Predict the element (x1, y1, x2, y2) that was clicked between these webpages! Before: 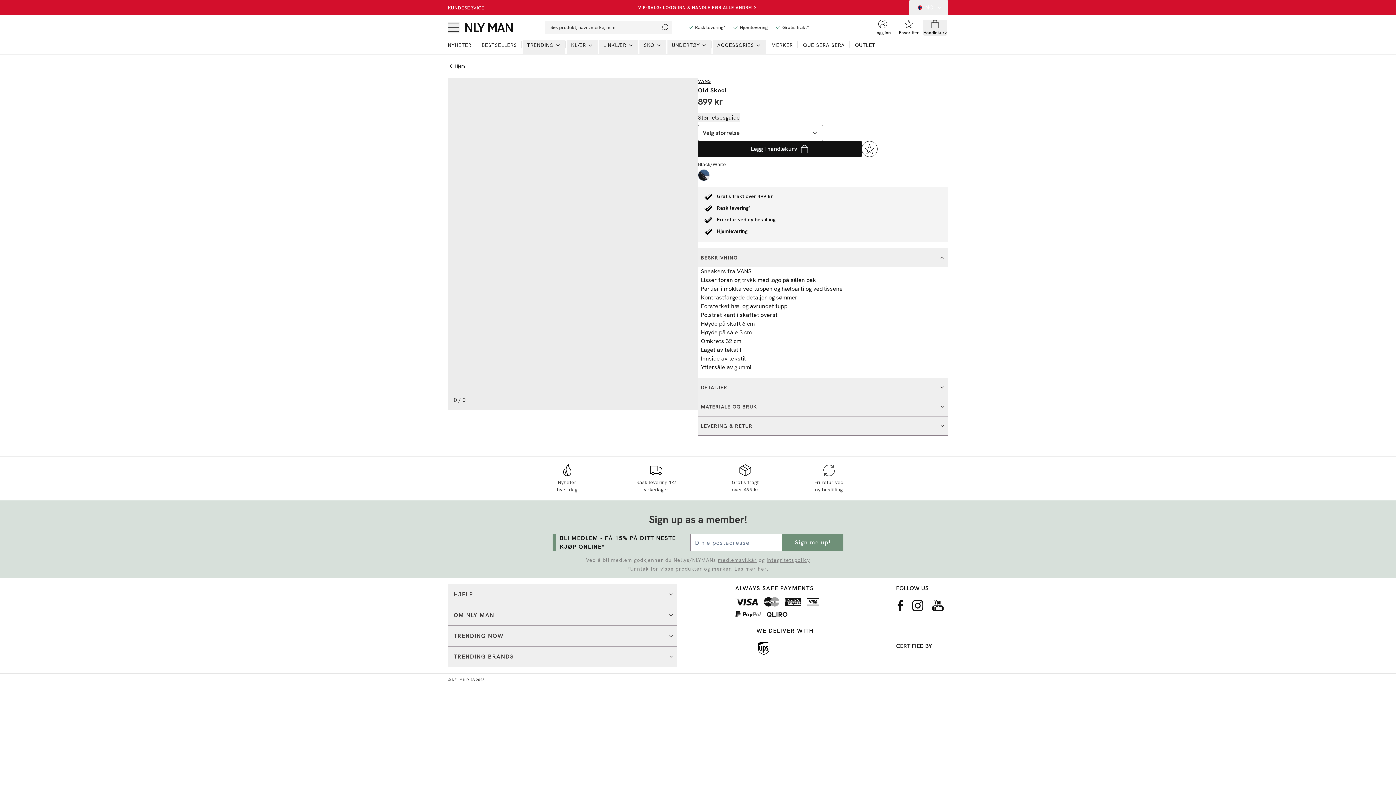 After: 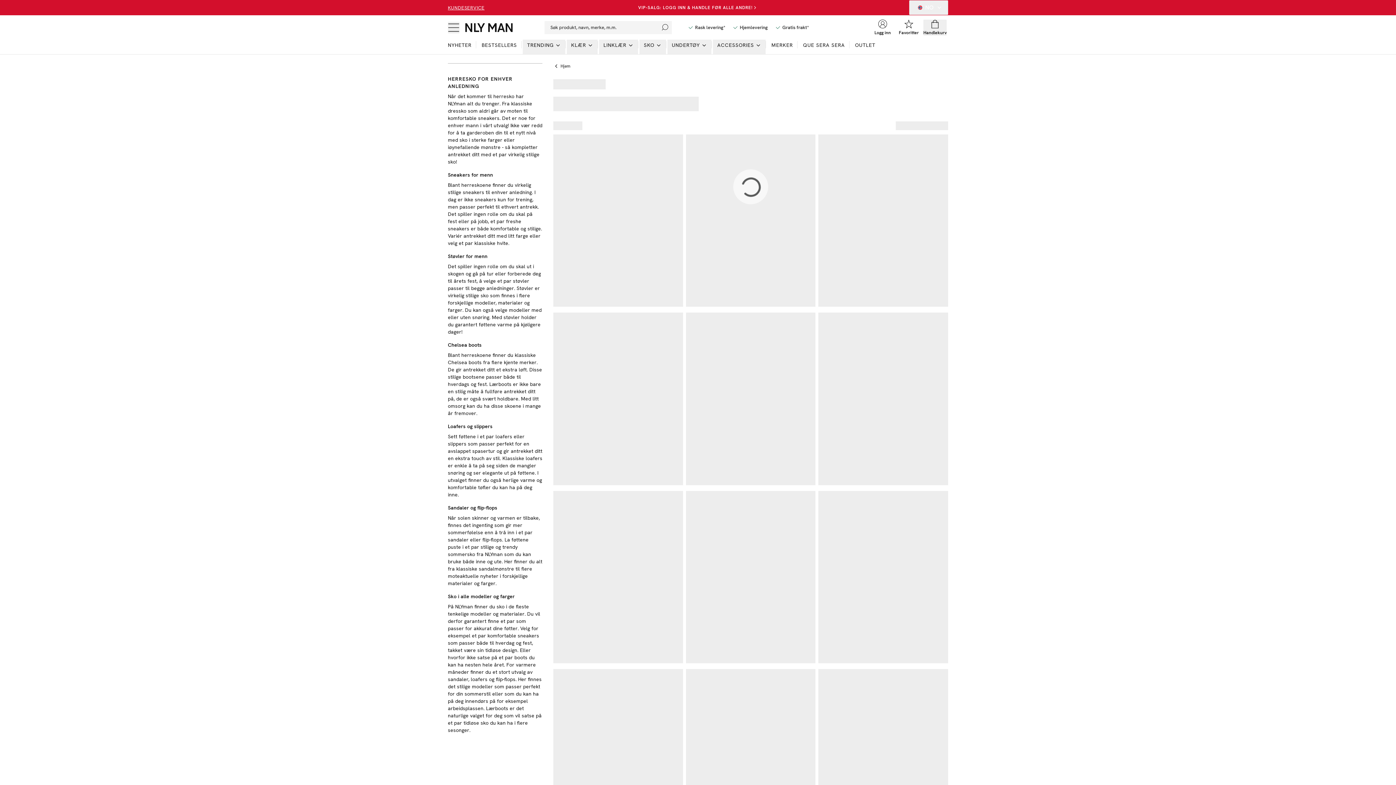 Action: label: SKO bbox: (639, 39, 666, 54)